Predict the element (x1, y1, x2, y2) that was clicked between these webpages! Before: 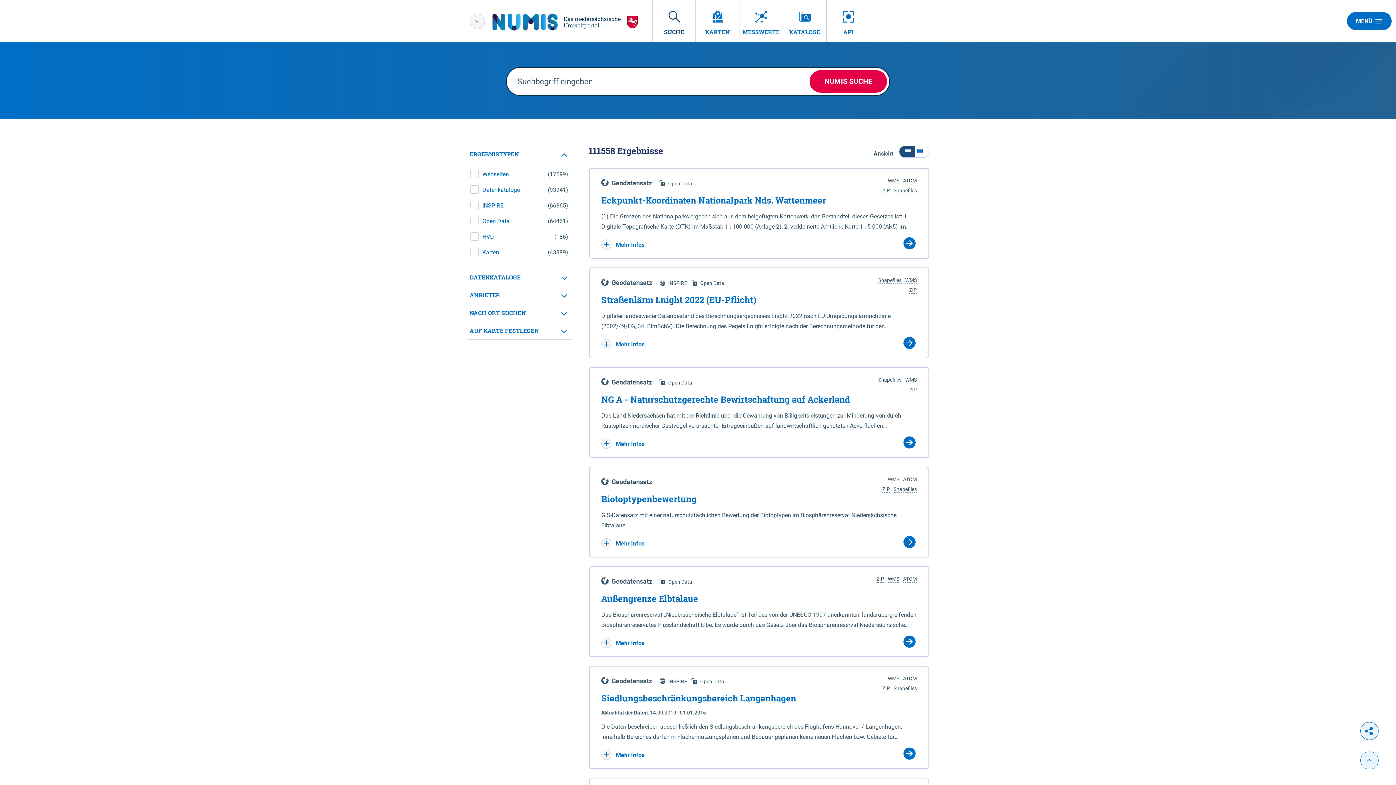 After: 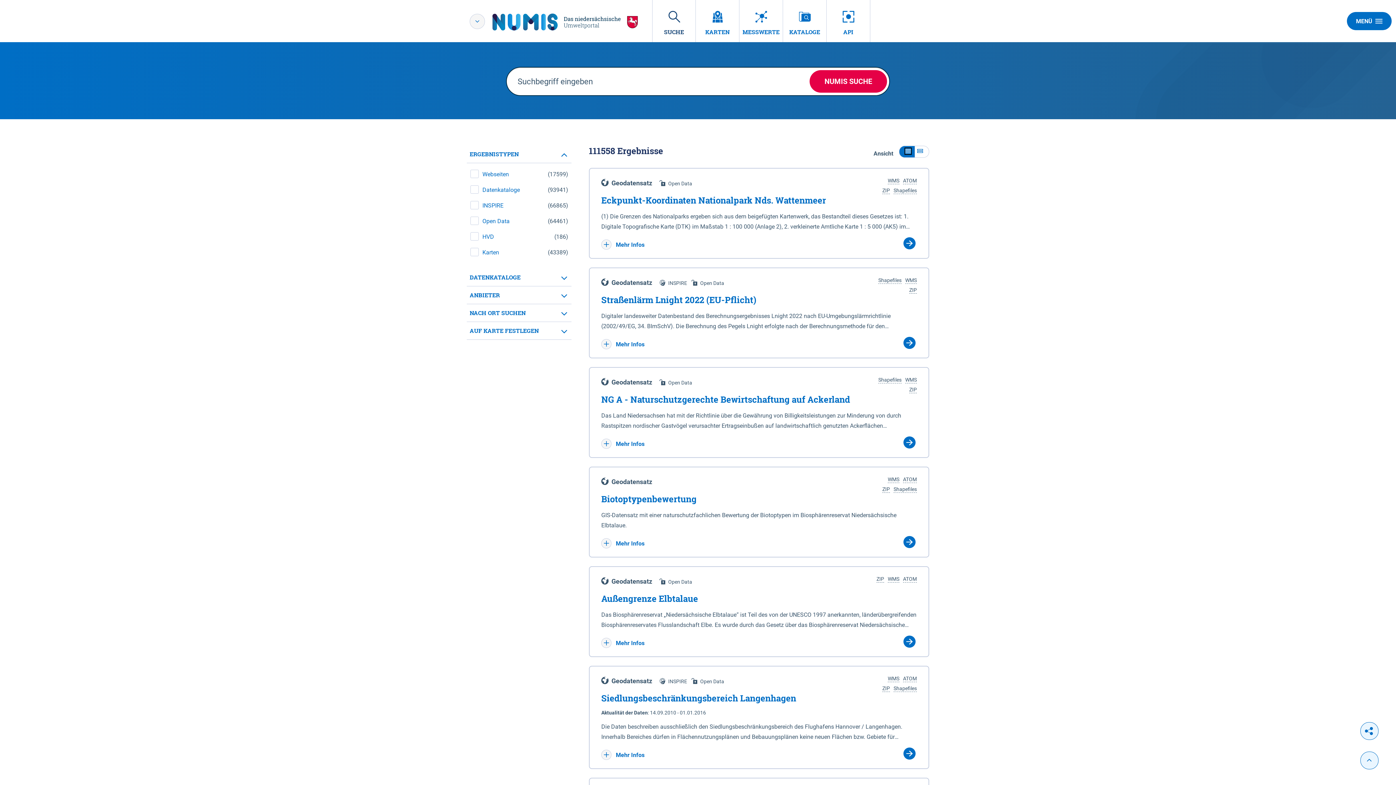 Action: label:   bbox: (899, 145, 914, 157)